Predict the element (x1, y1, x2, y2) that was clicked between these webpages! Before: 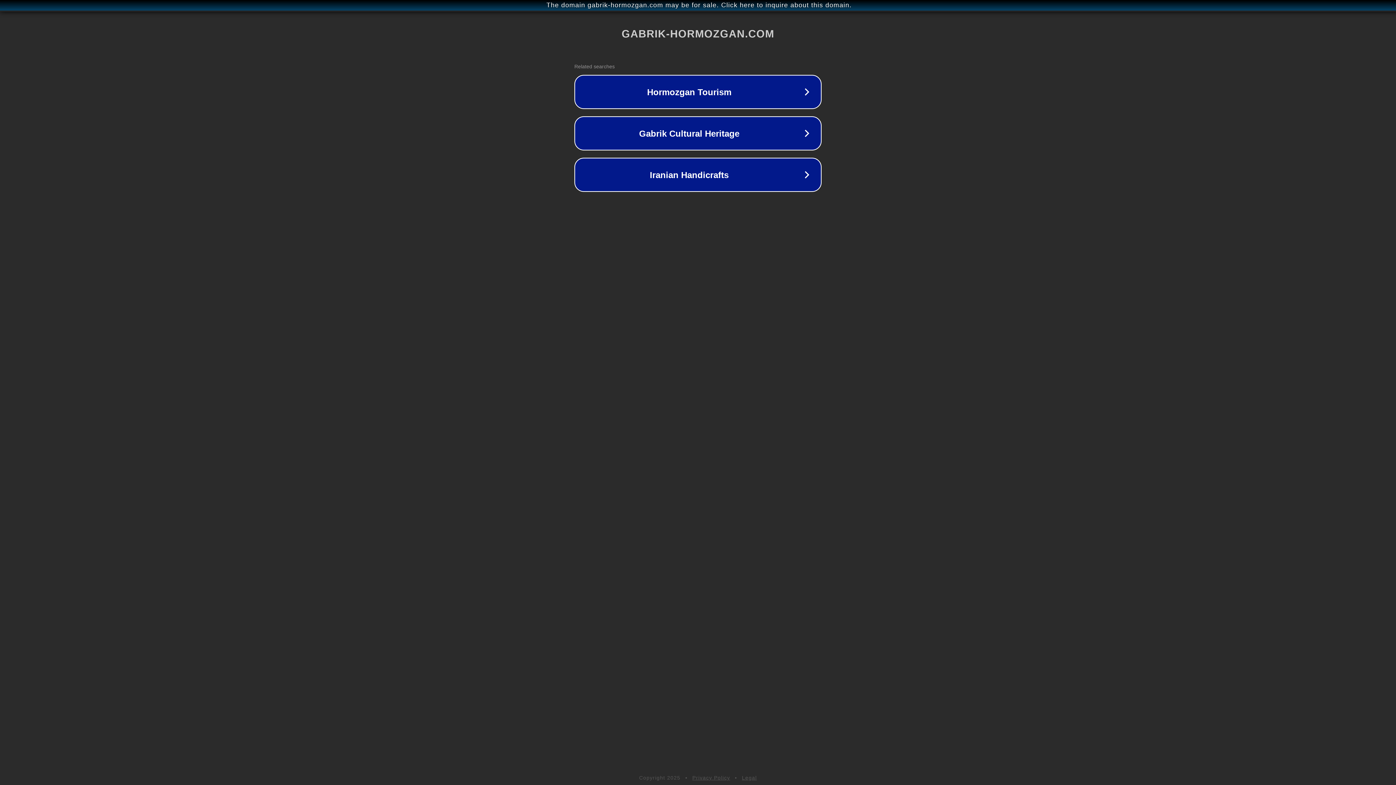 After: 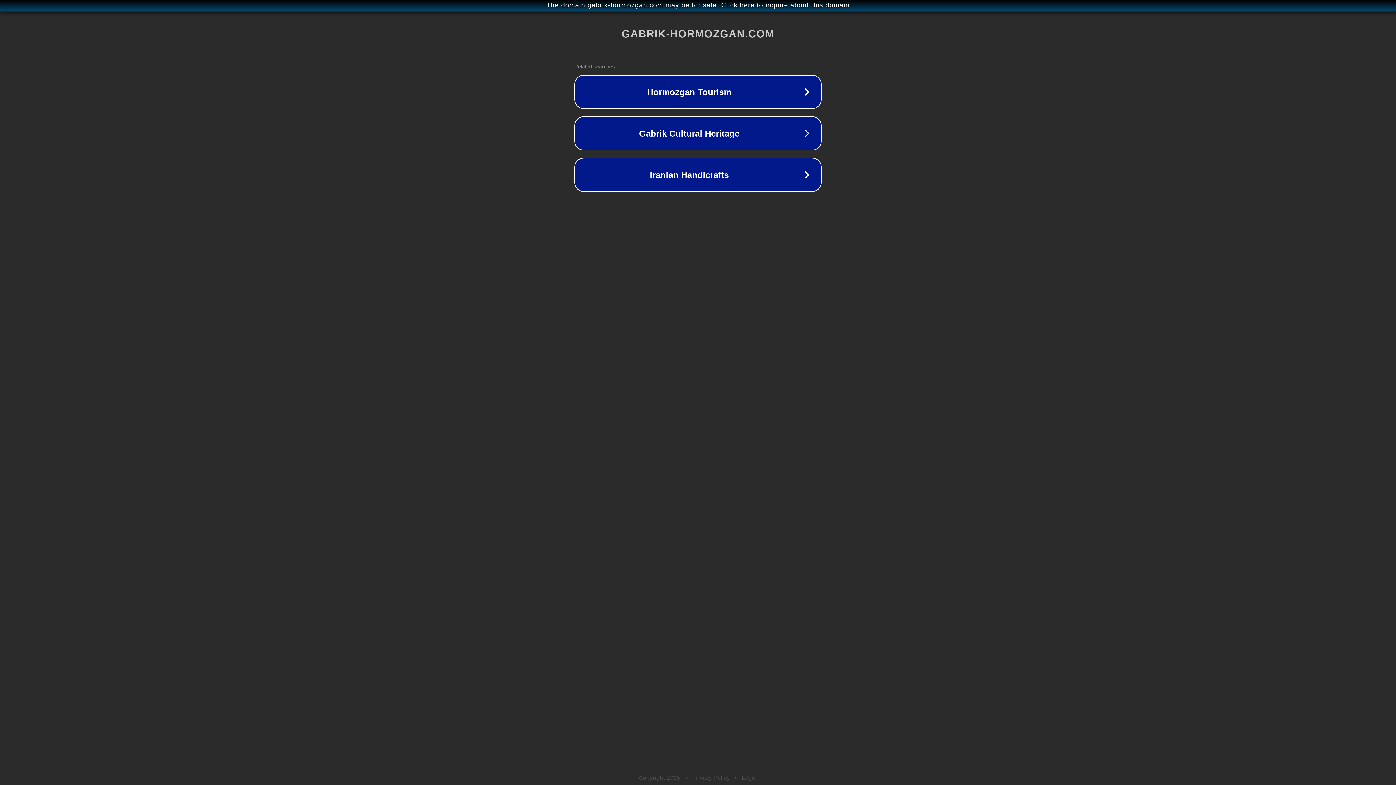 Action: bbox: (742, 775, 757, 781) label: Legal